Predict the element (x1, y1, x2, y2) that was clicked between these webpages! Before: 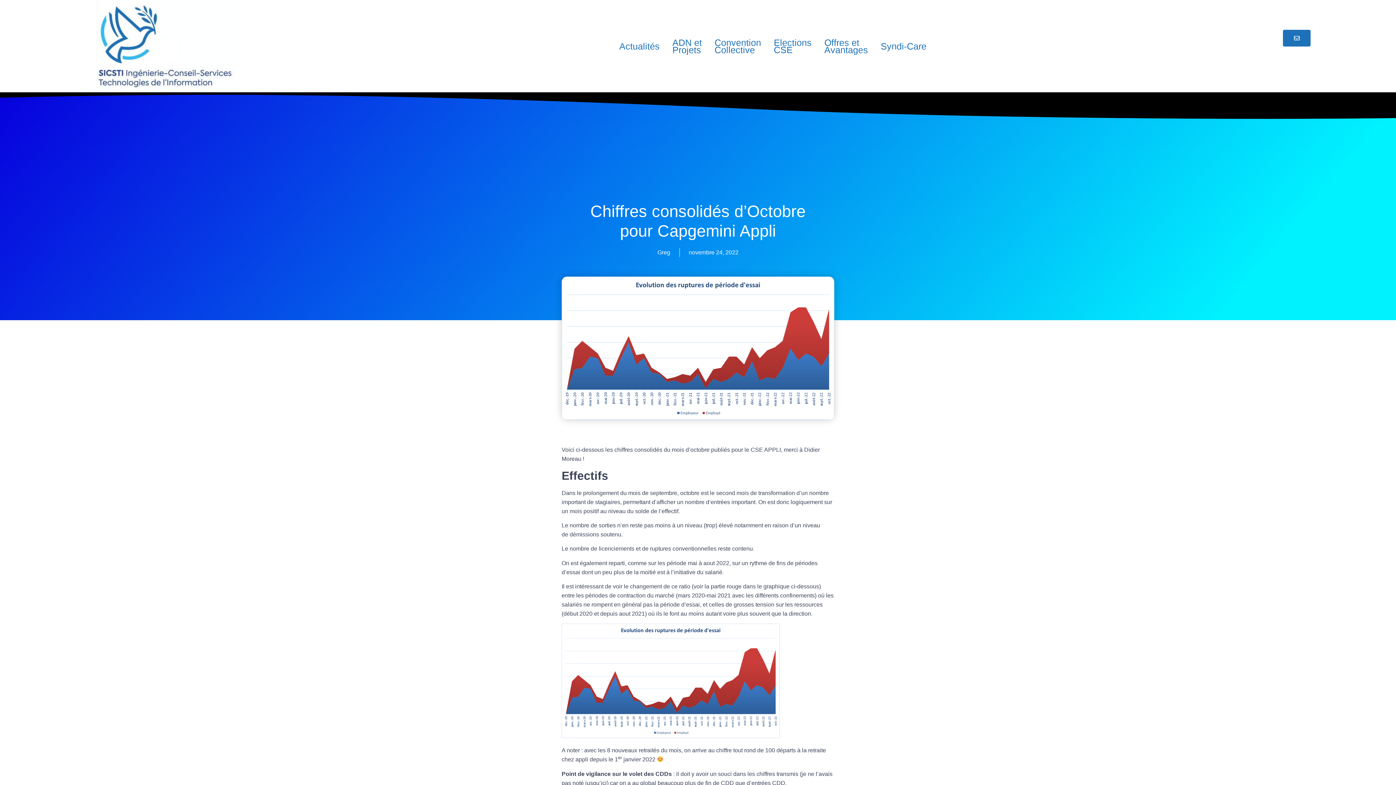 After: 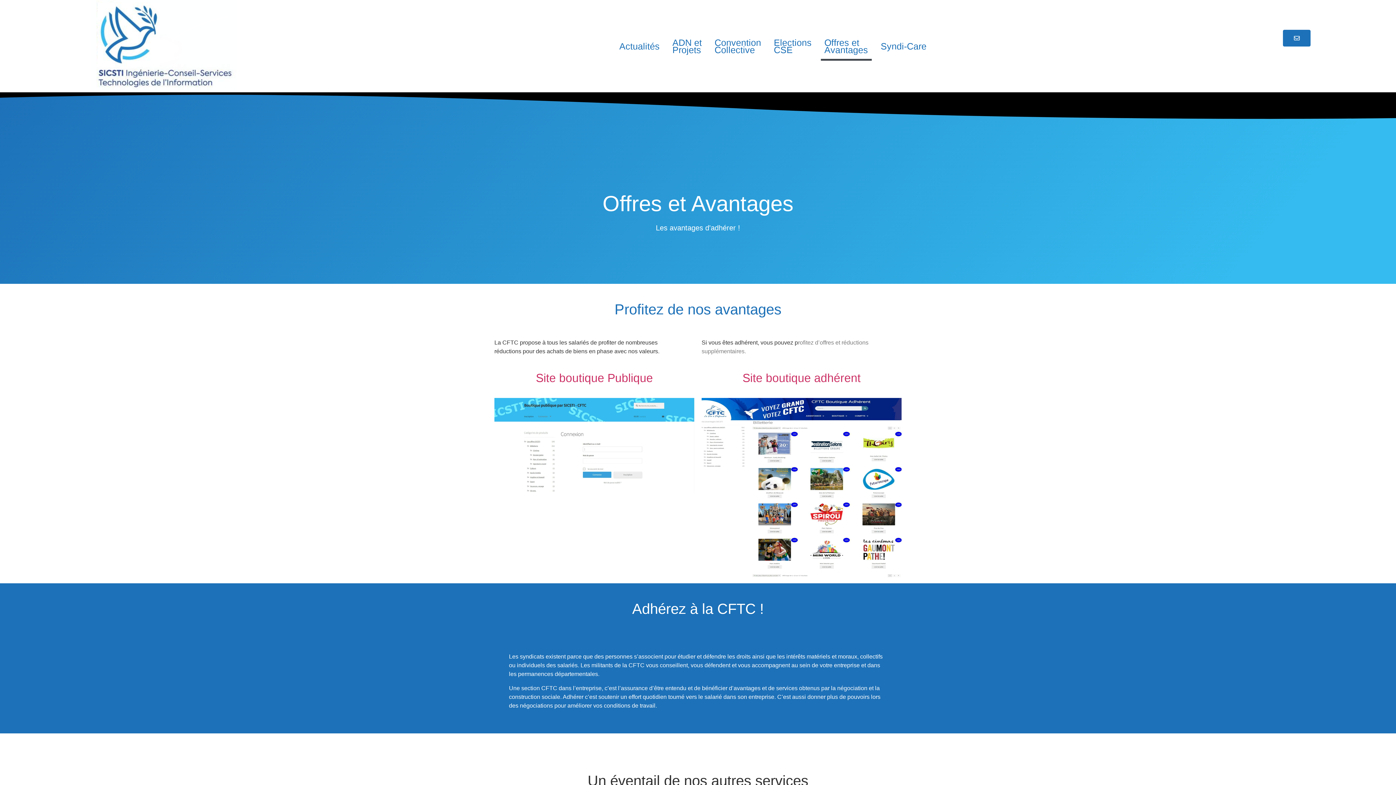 Action: bbox: (820, 31, 871, 60) label: Offres et
Avantages